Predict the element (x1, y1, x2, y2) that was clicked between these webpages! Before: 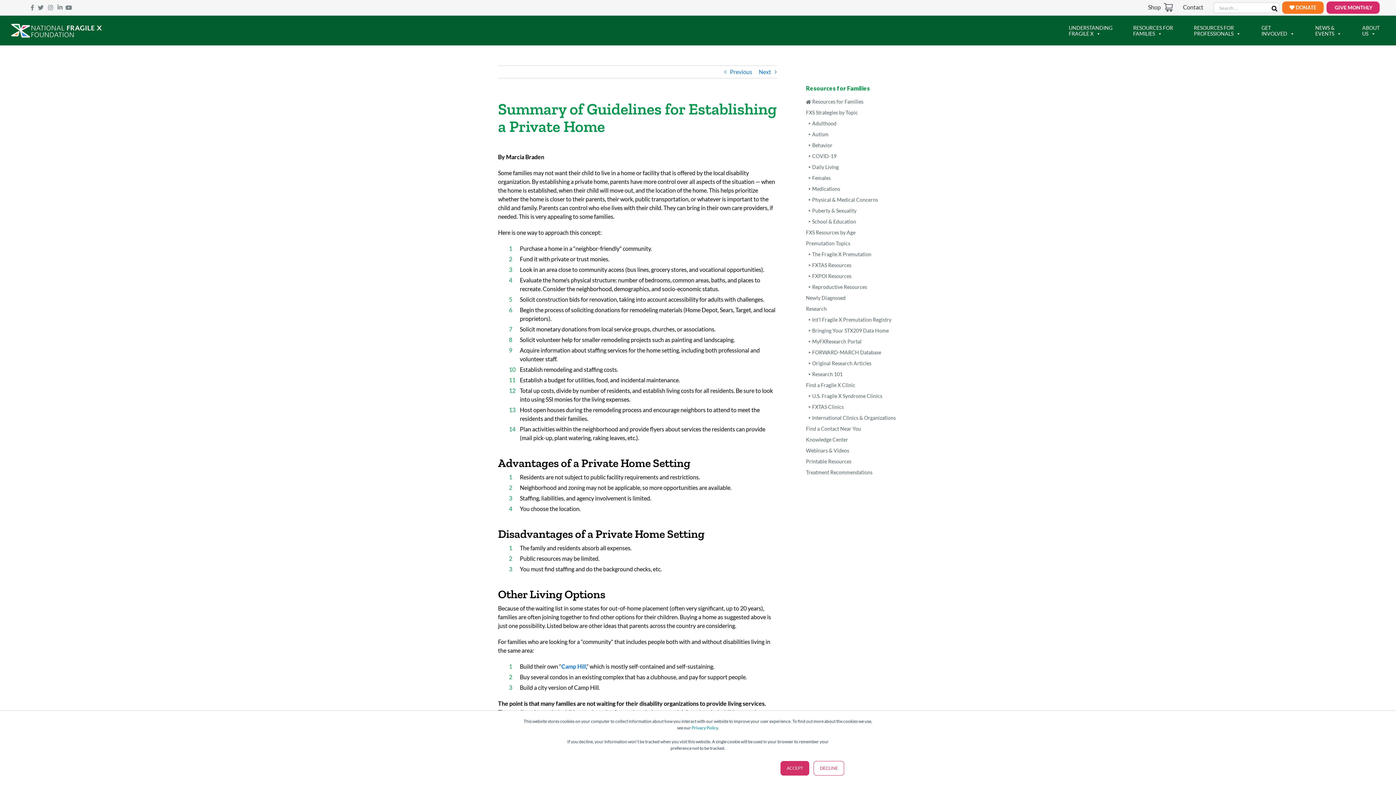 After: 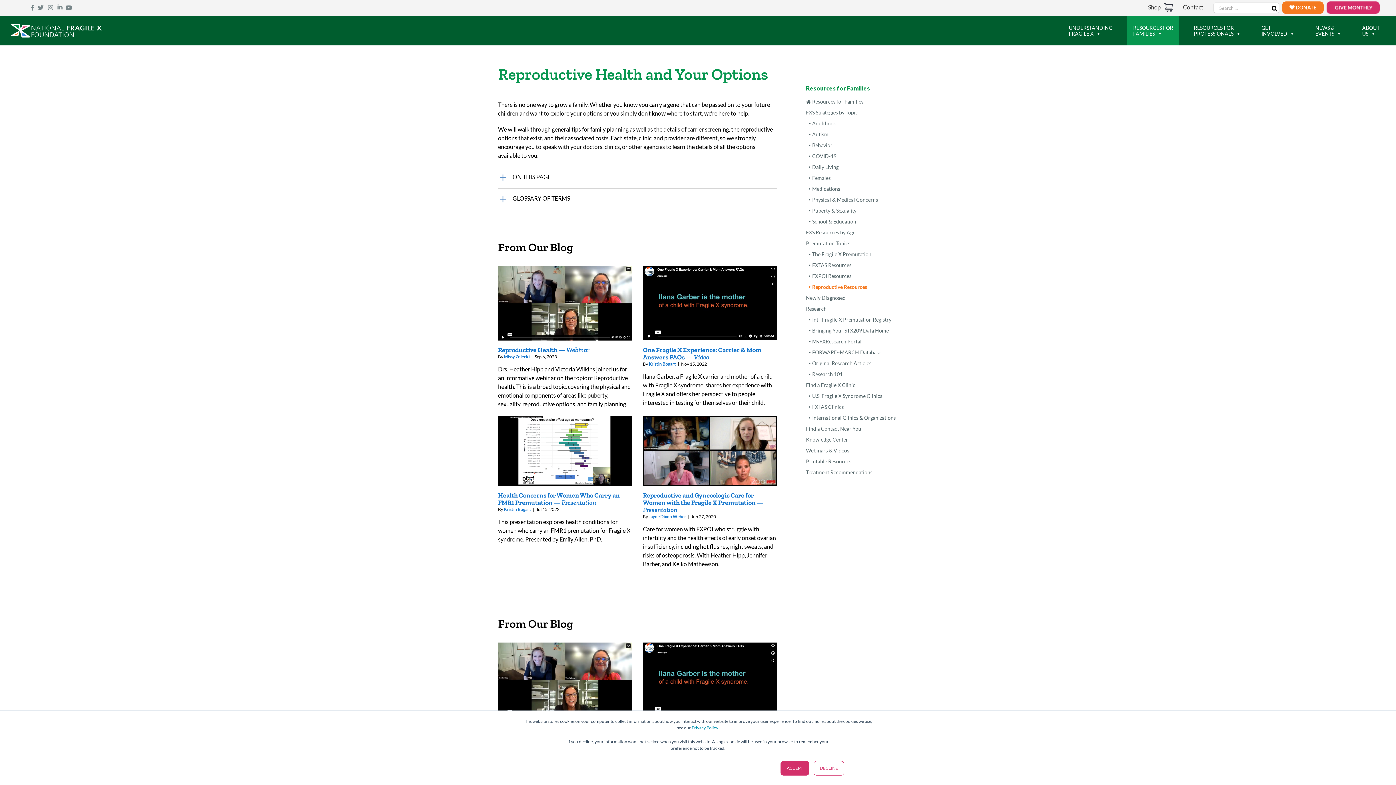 Action: label:   ‣ Reproductive Resources bbox: (806, 284, 867, 290)